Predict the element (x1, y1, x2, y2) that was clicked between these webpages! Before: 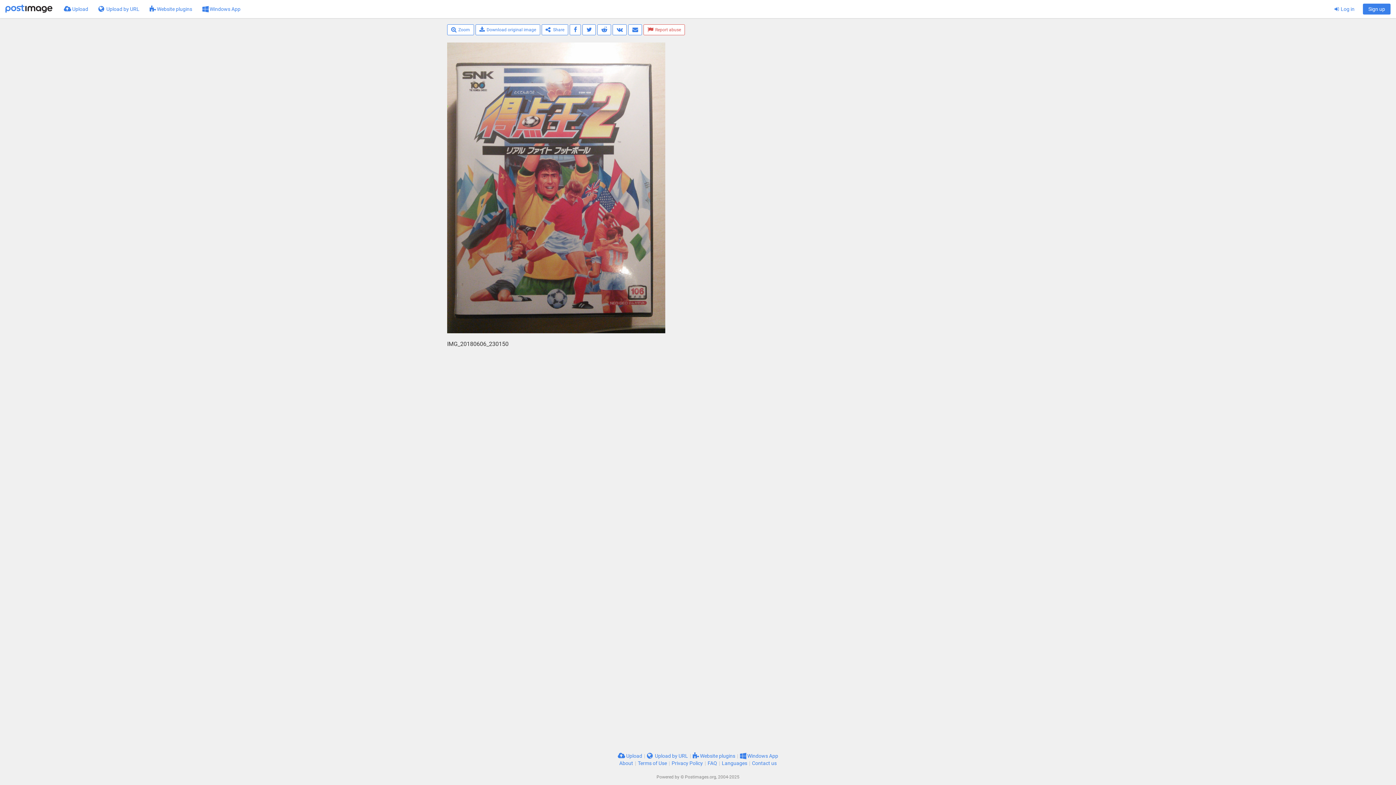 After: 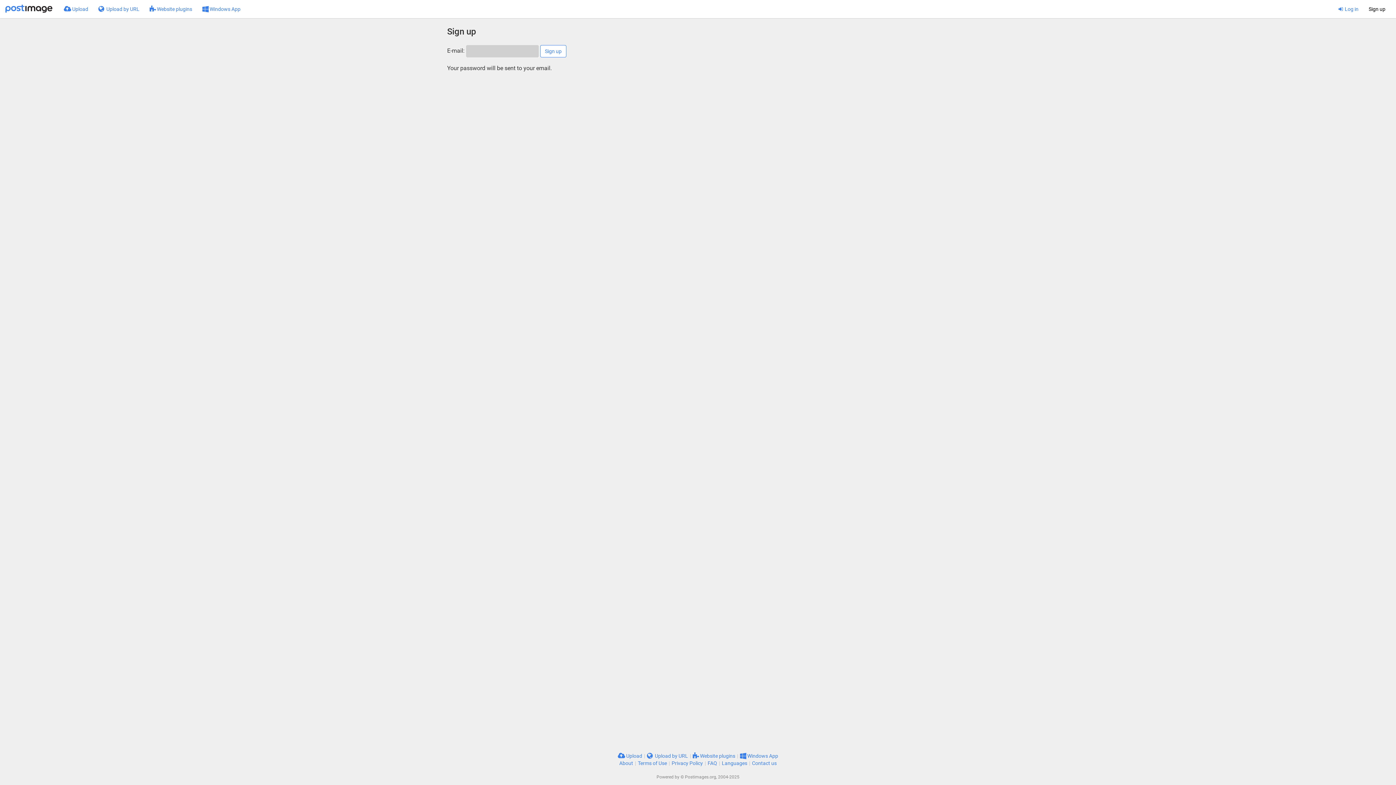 Action: label: Sign up bbox: (1363, 3, 1390, 14)